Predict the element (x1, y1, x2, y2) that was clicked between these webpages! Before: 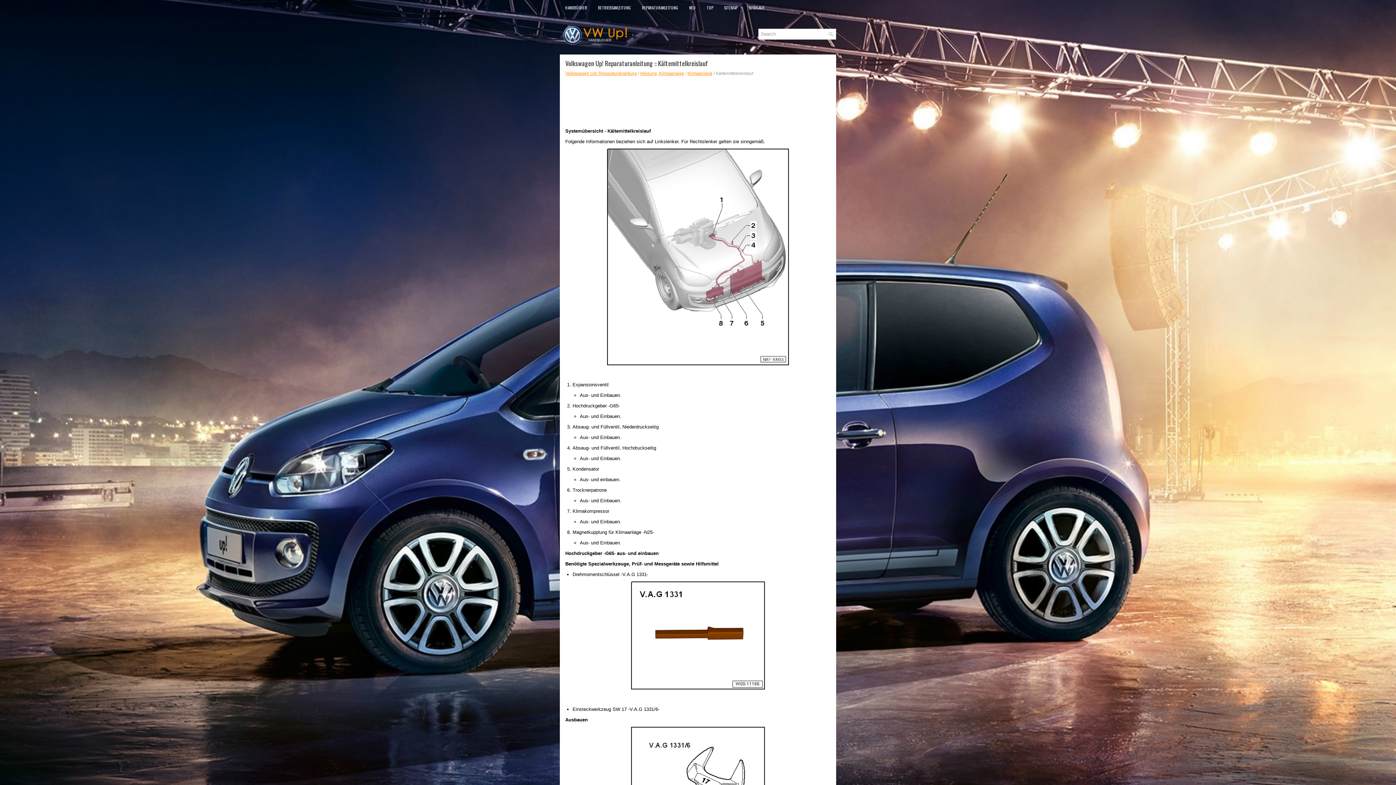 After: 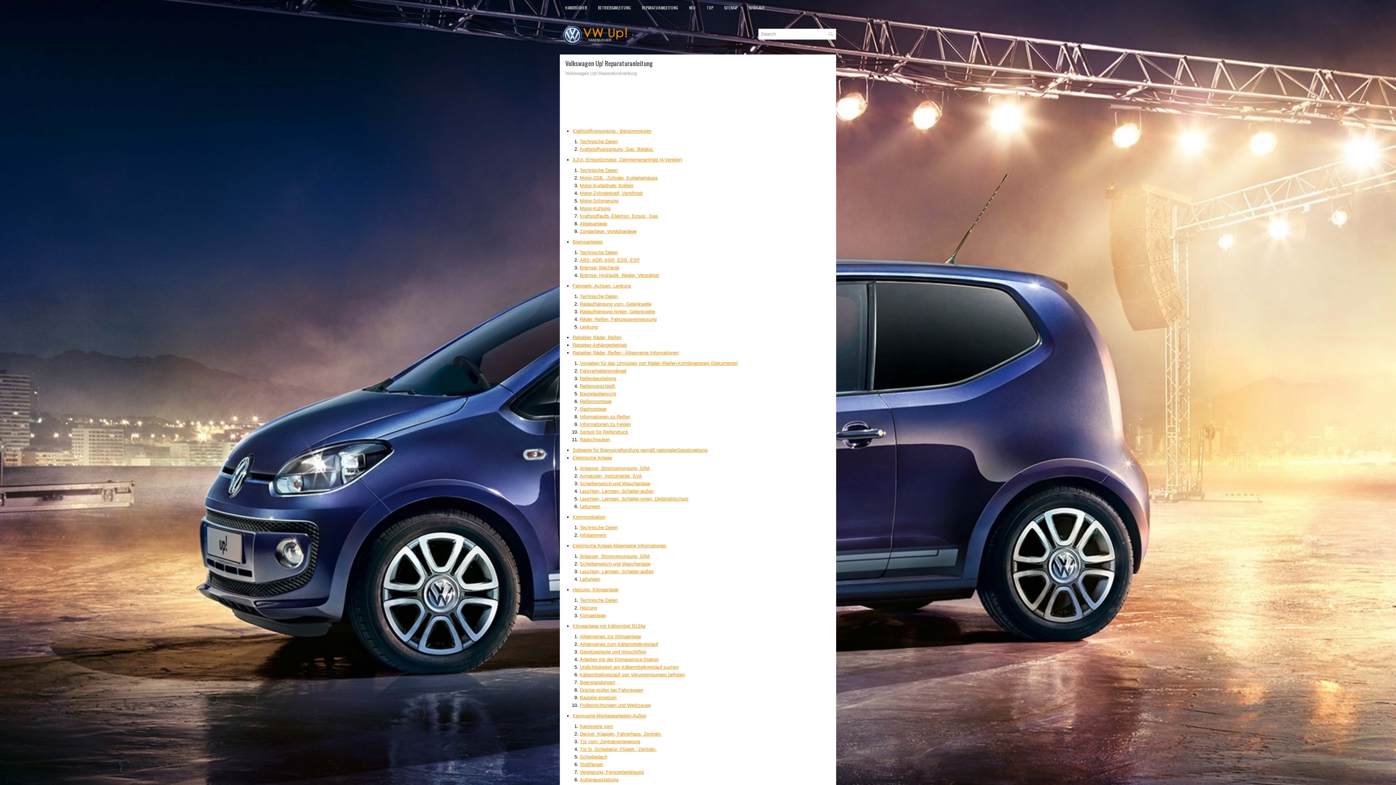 Action: bbox: (565, 70, 637, 76) label: Volkswagen Up! Reparaturanleitung